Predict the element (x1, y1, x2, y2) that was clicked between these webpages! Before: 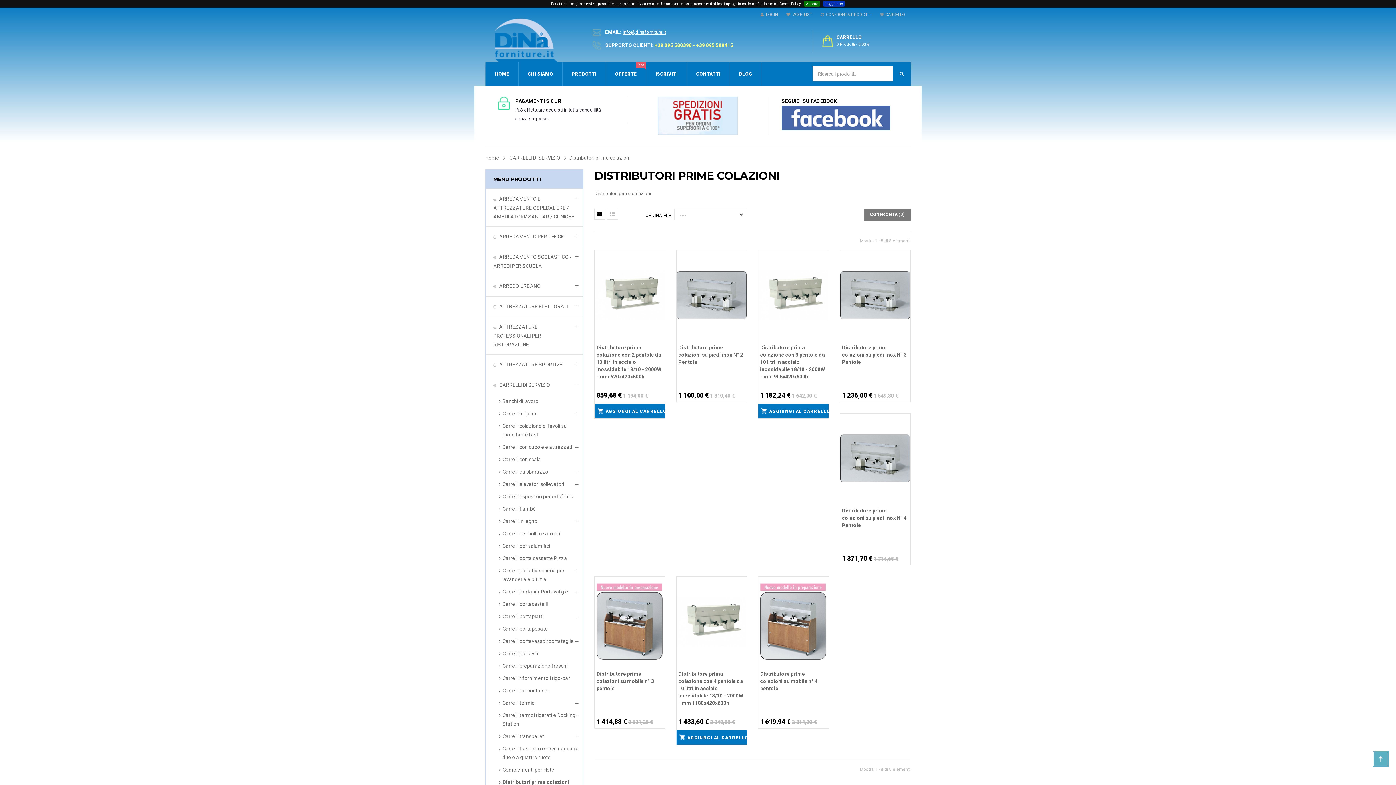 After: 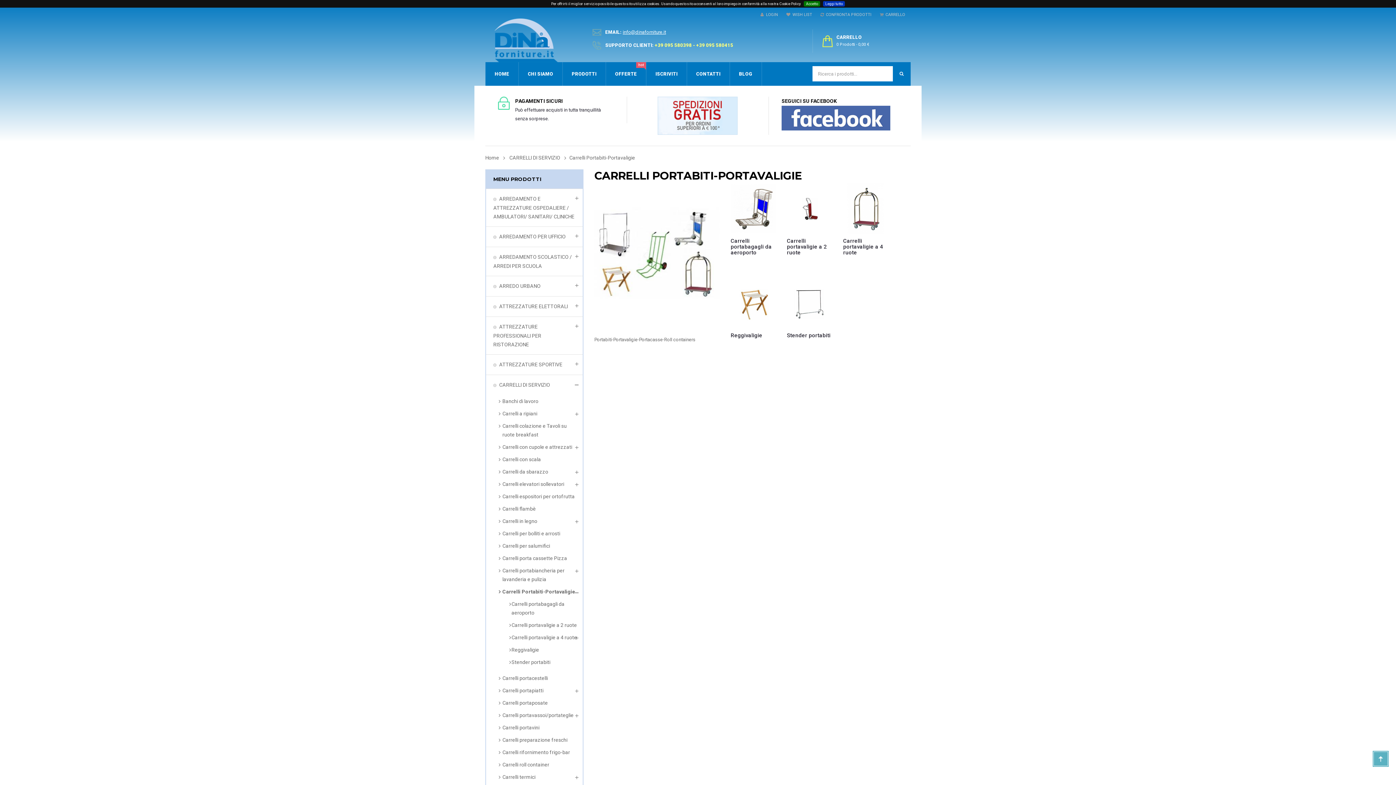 Action: bbox: (498, 585, 582, 598) label: Carrelli Portabiti-Portavaligie